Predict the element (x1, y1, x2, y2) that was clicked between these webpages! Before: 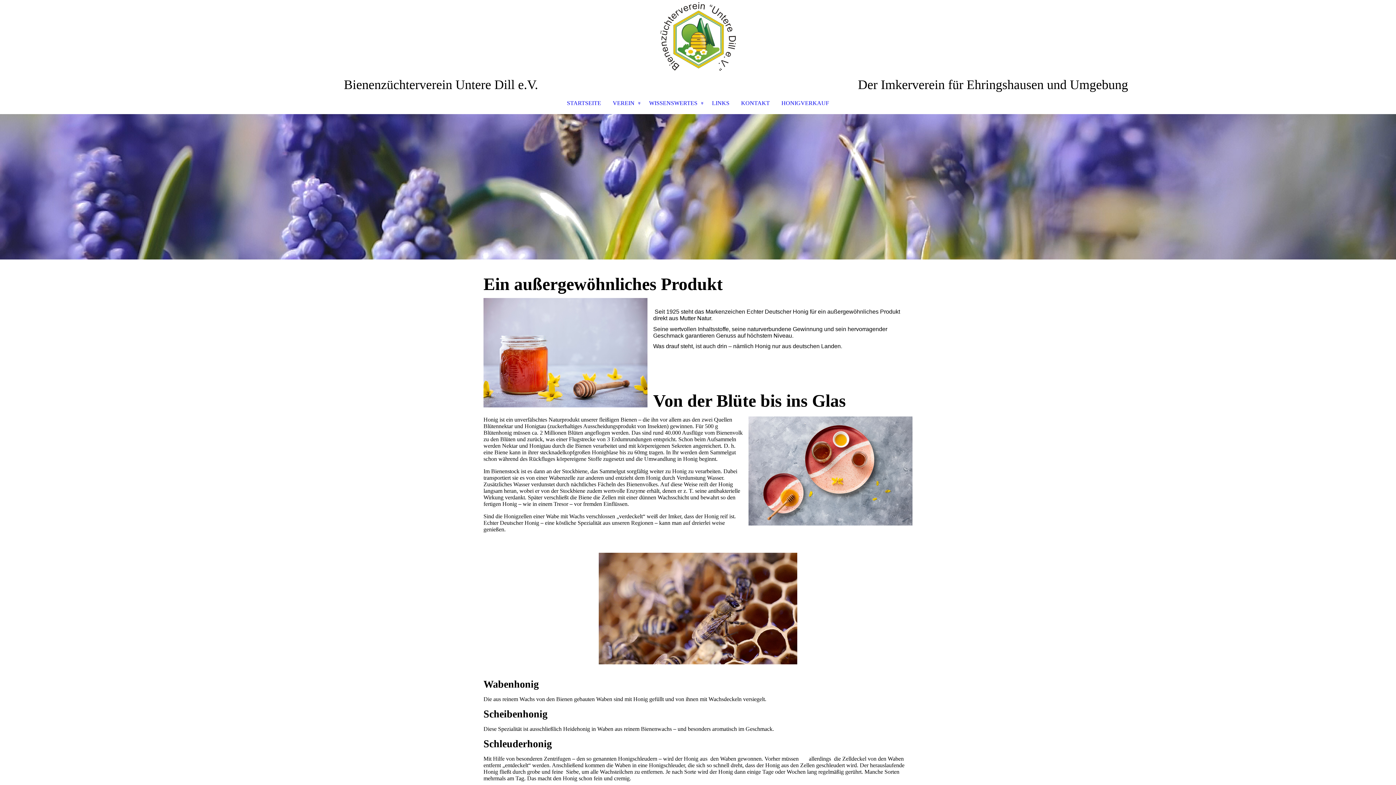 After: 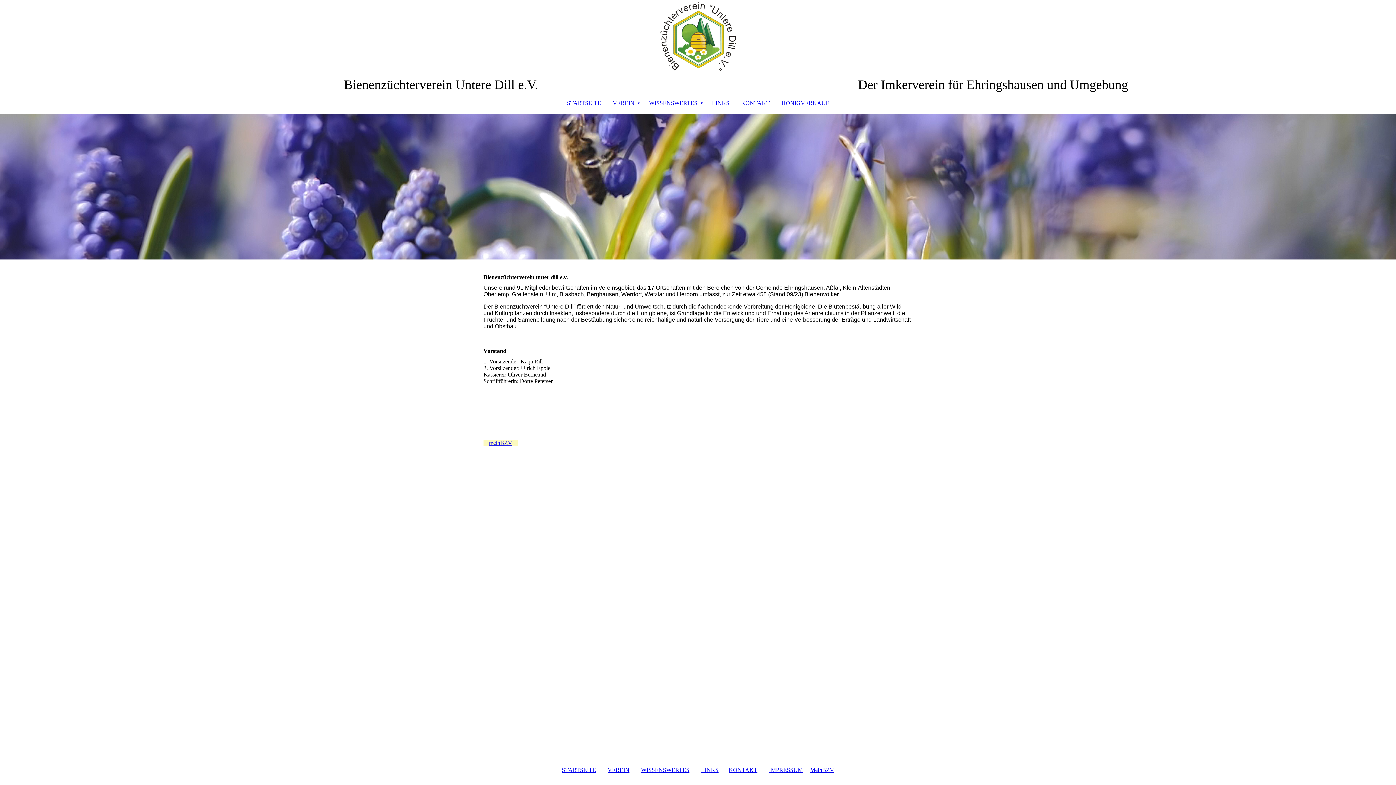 Action: bbox: (607, 98, 643, 108) label: VEREIN